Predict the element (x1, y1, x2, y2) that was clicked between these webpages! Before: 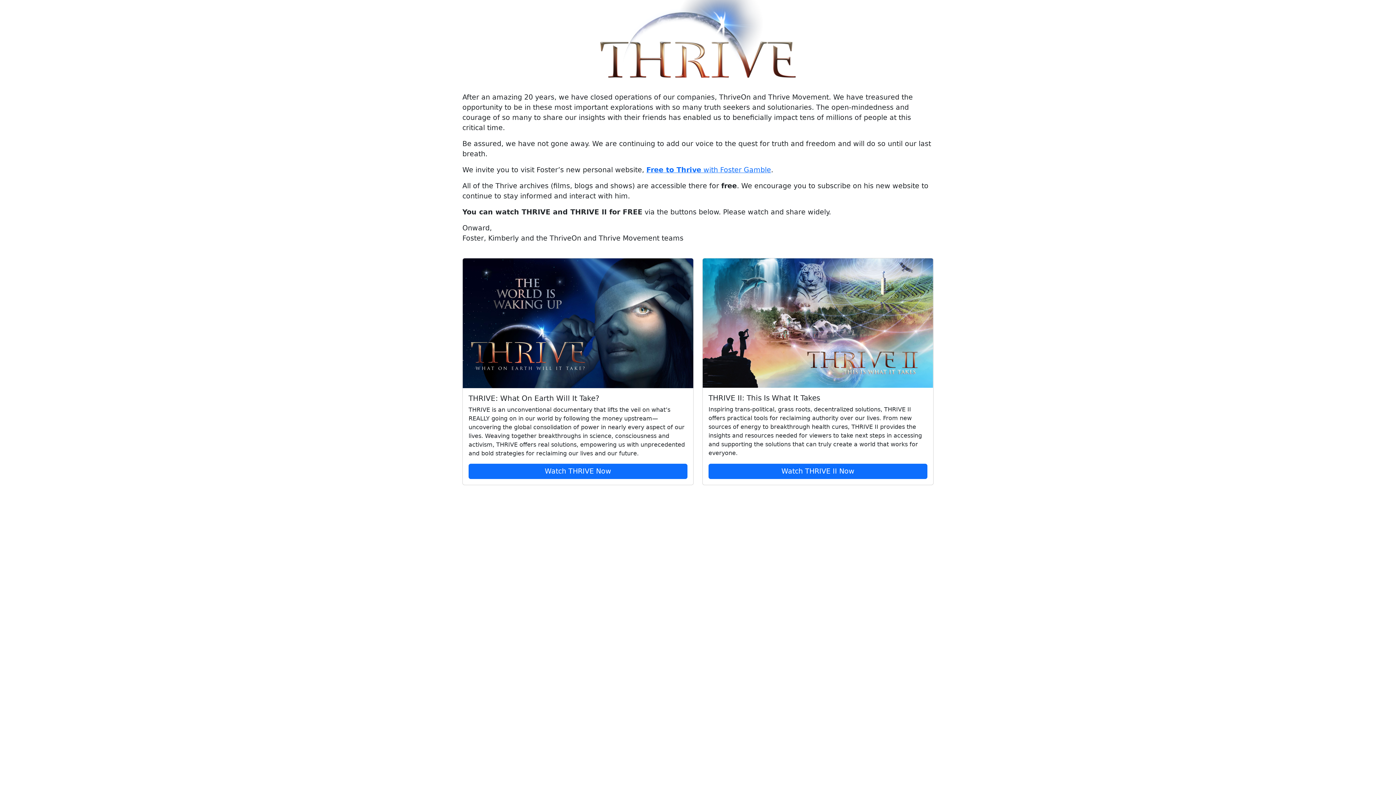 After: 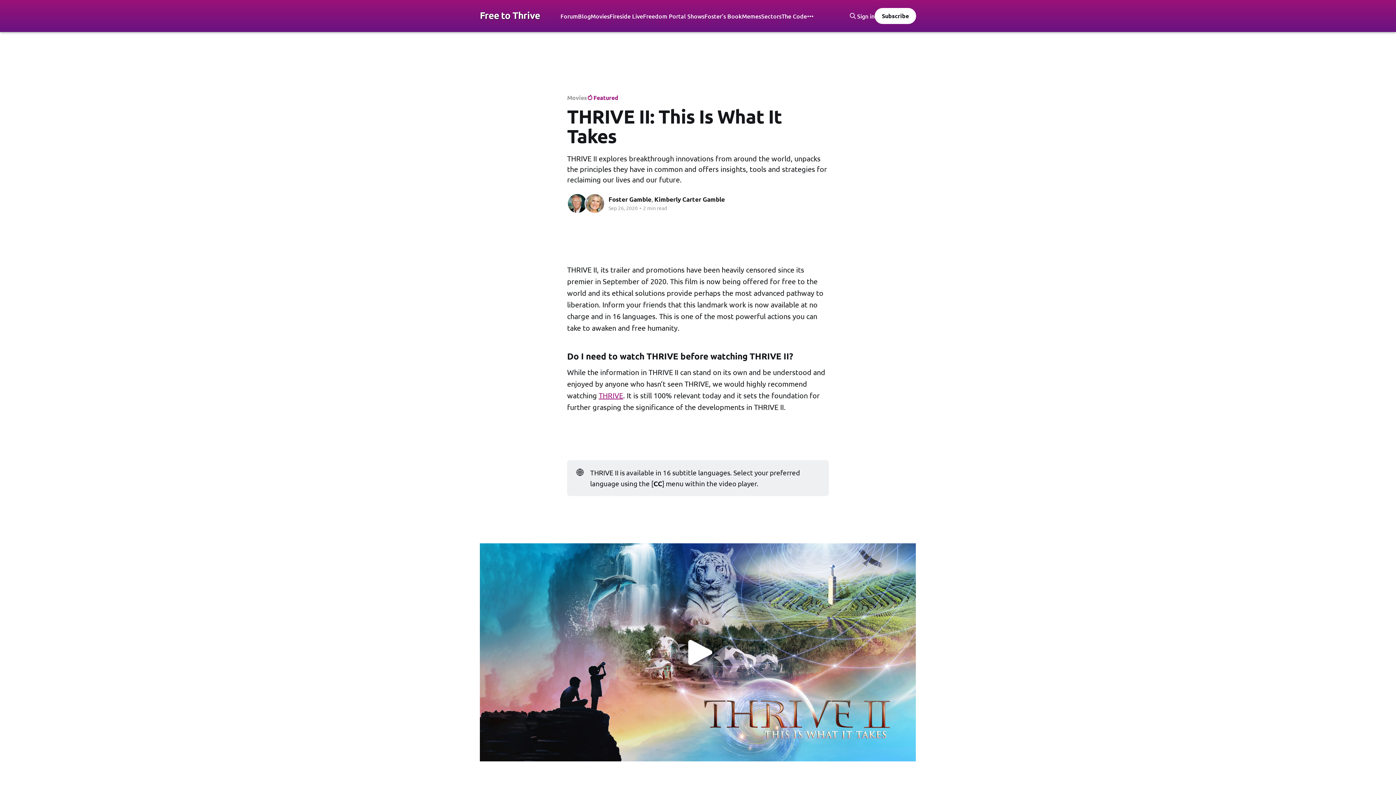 Action: bbox: (702, 258, 933, 388)